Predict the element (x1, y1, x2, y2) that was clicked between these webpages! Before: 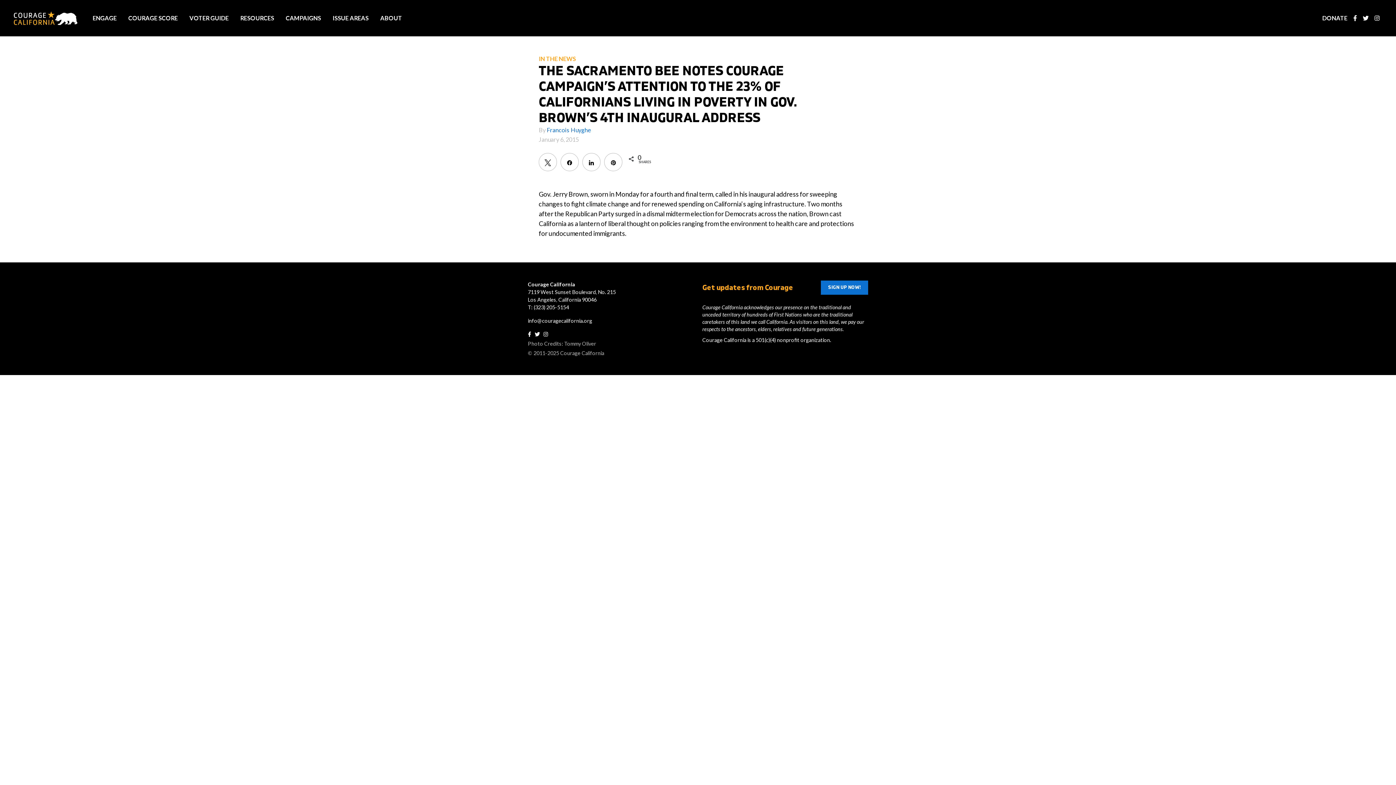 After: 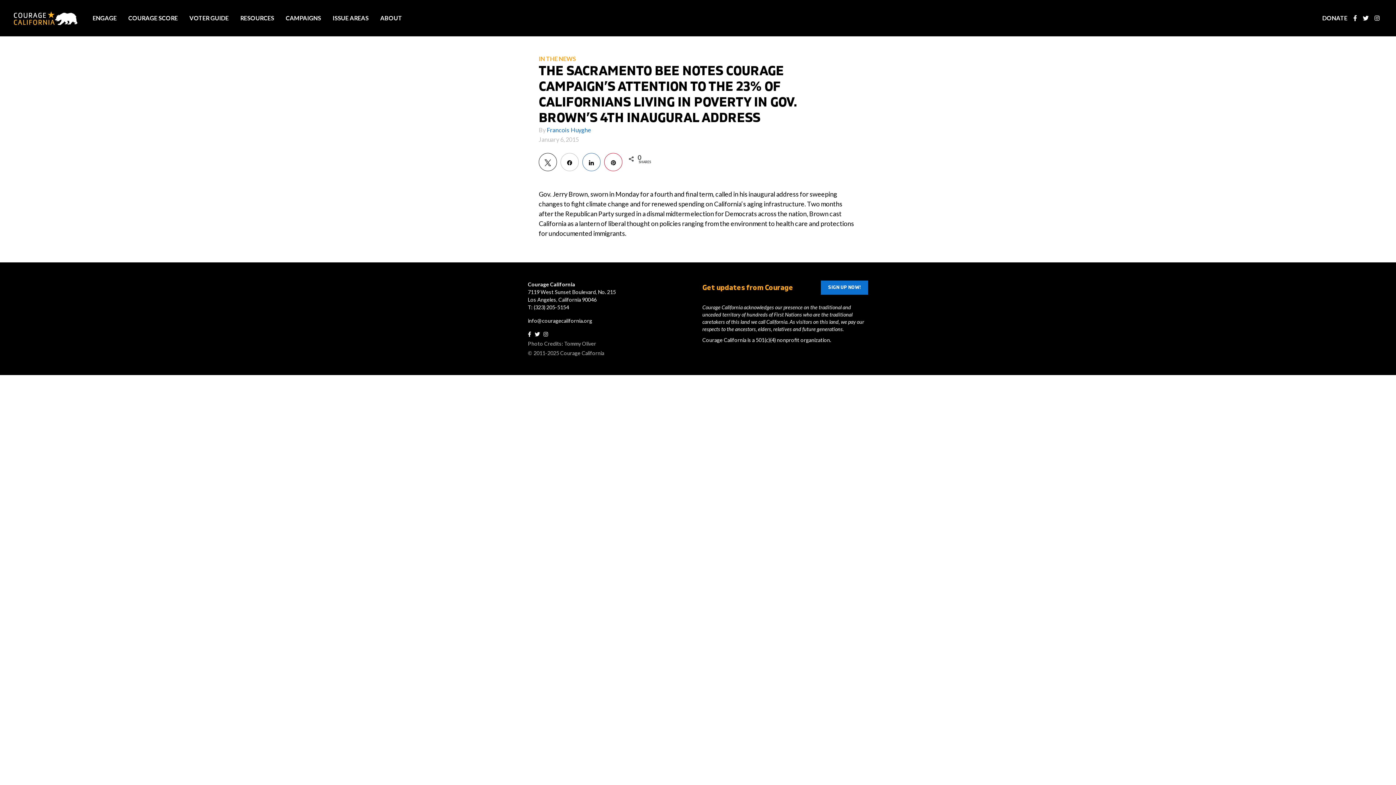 Action: bbox: (560, 156, 578, 167)